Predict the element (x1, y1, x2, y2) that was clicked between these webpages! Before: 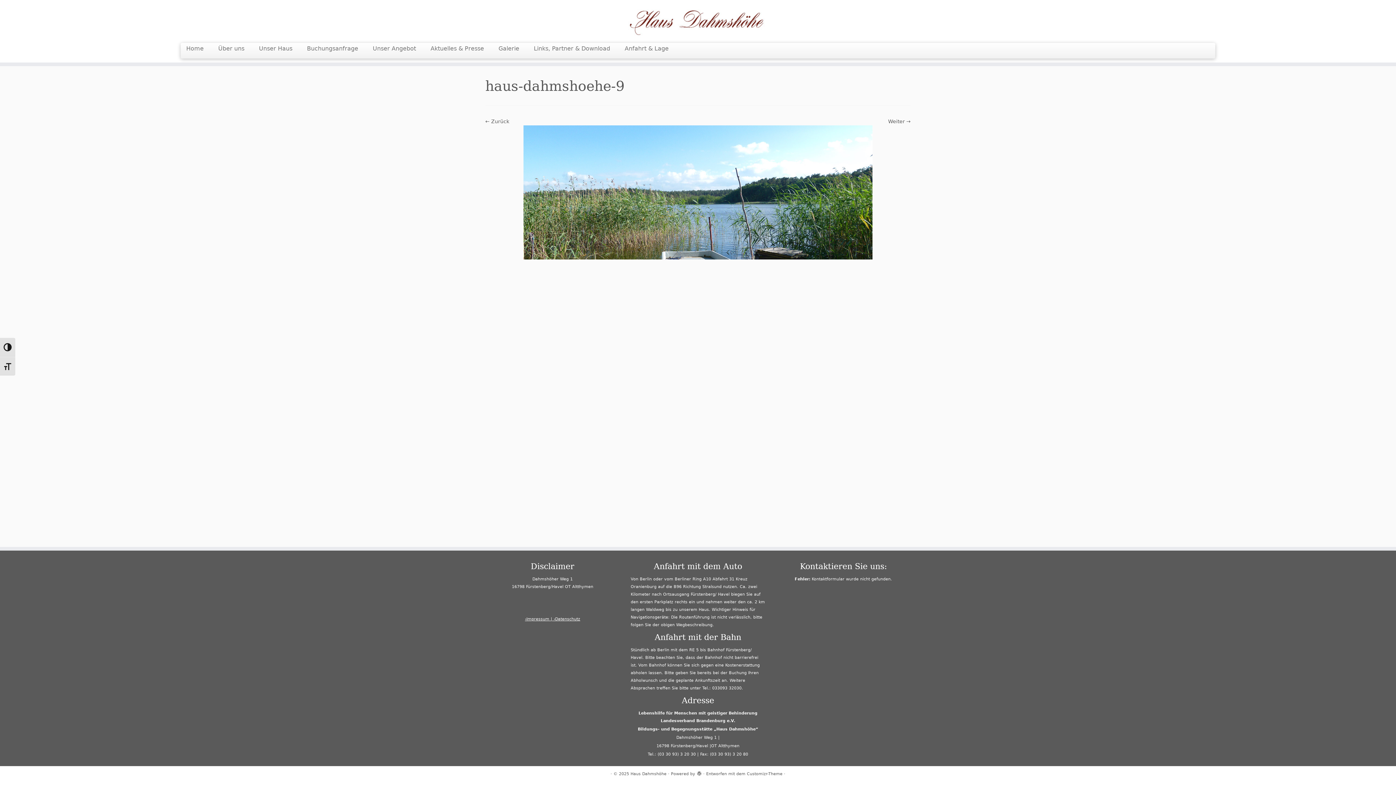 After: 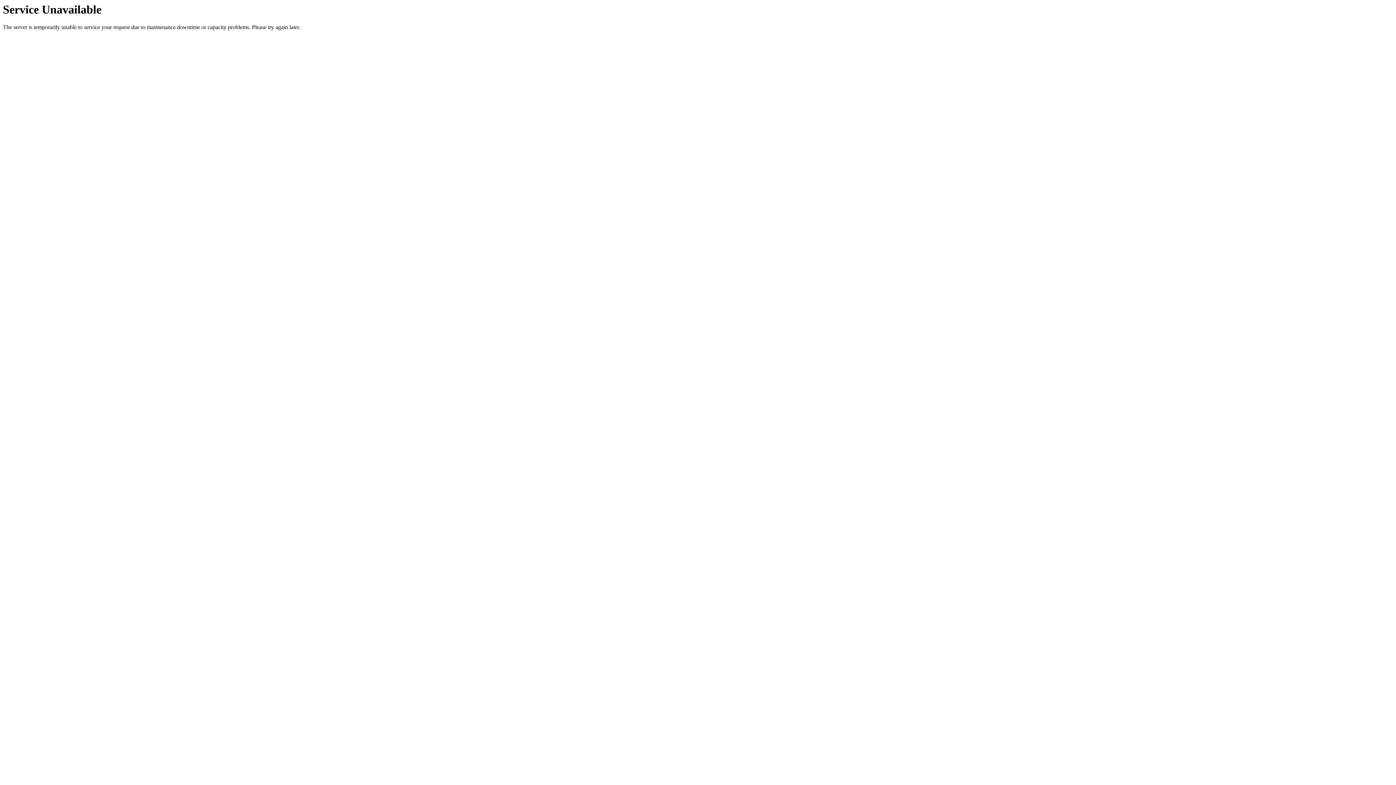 Action: bbox: (888, 118, 910, 124) label: Weiter →